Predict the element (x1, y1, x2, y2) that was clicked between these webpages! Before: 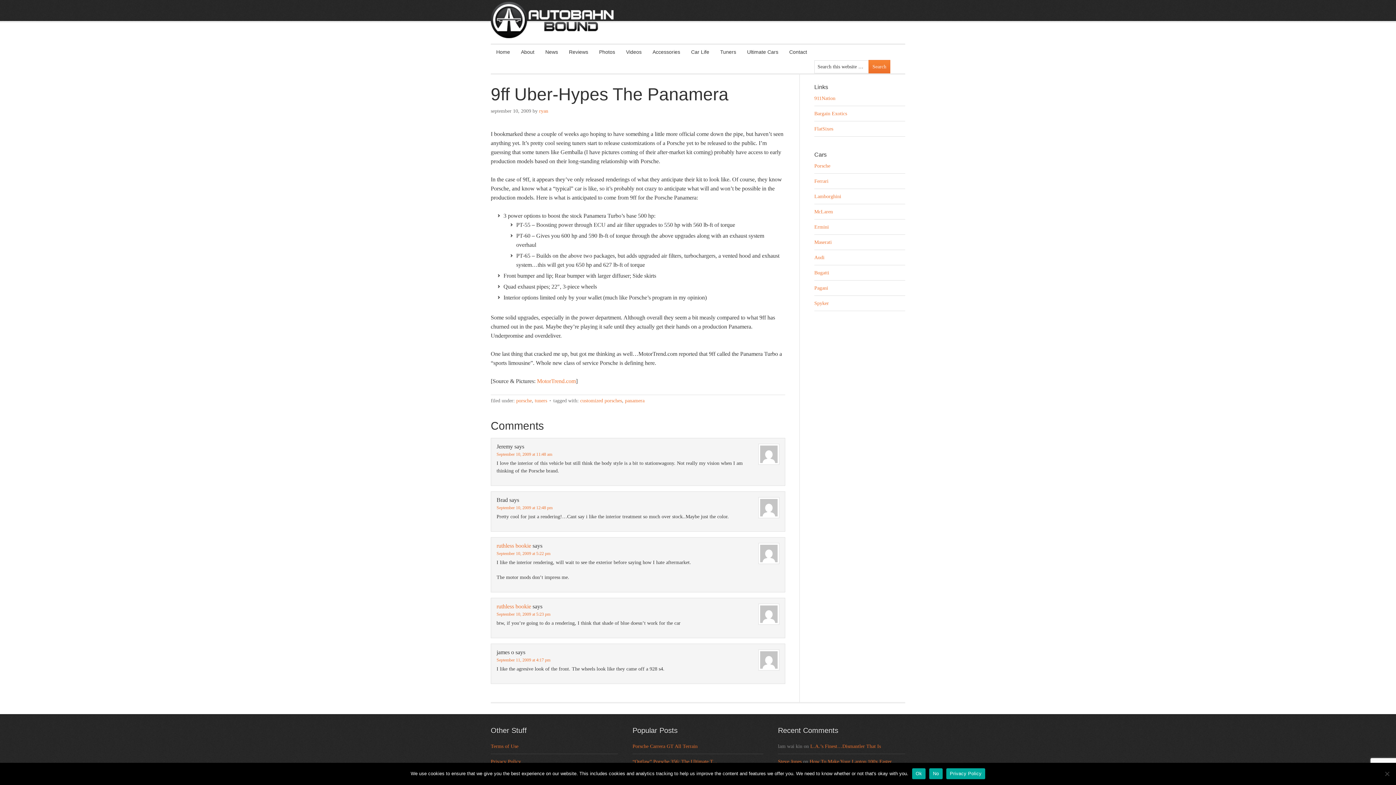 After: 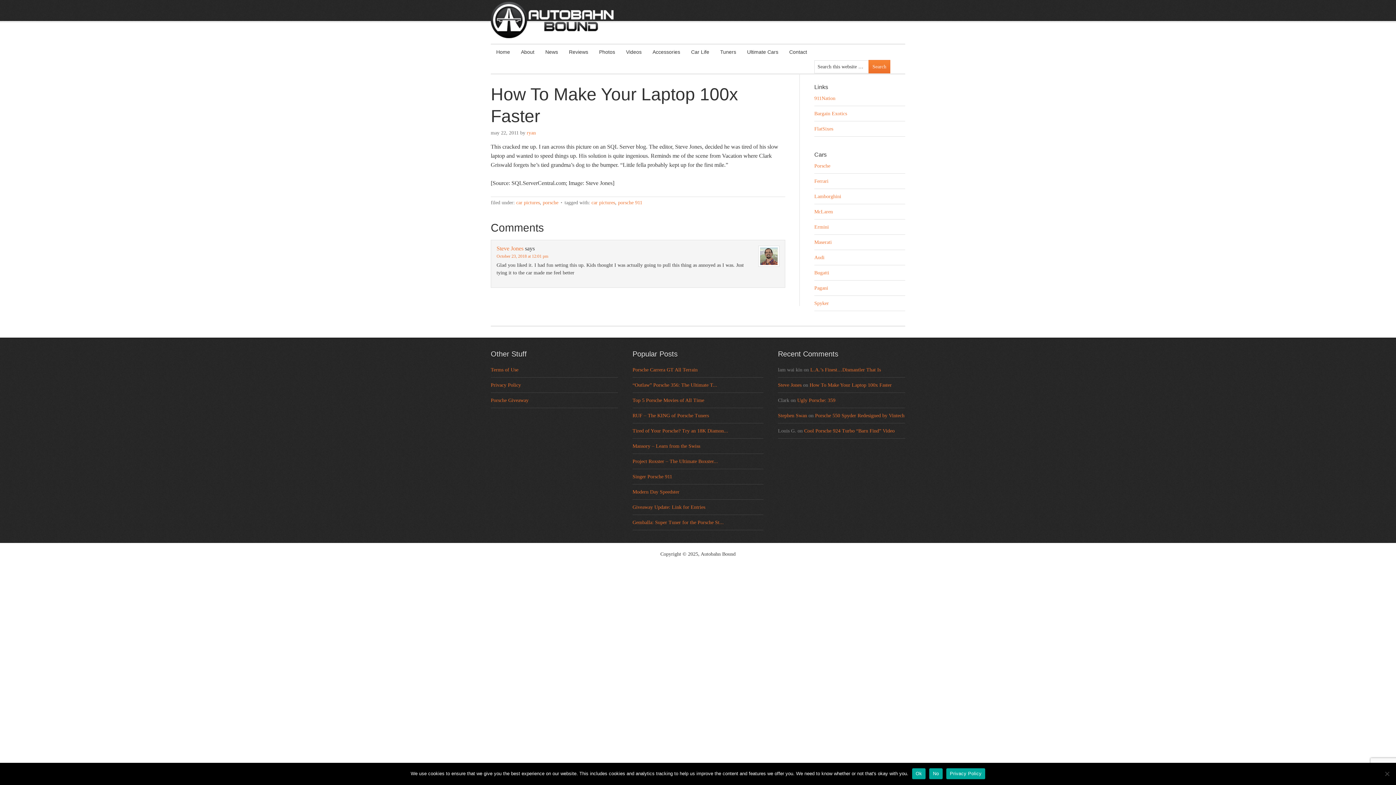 Action: label: How To Make Your Laptop 100x Faster bbox: (809, 759, 892, 764)